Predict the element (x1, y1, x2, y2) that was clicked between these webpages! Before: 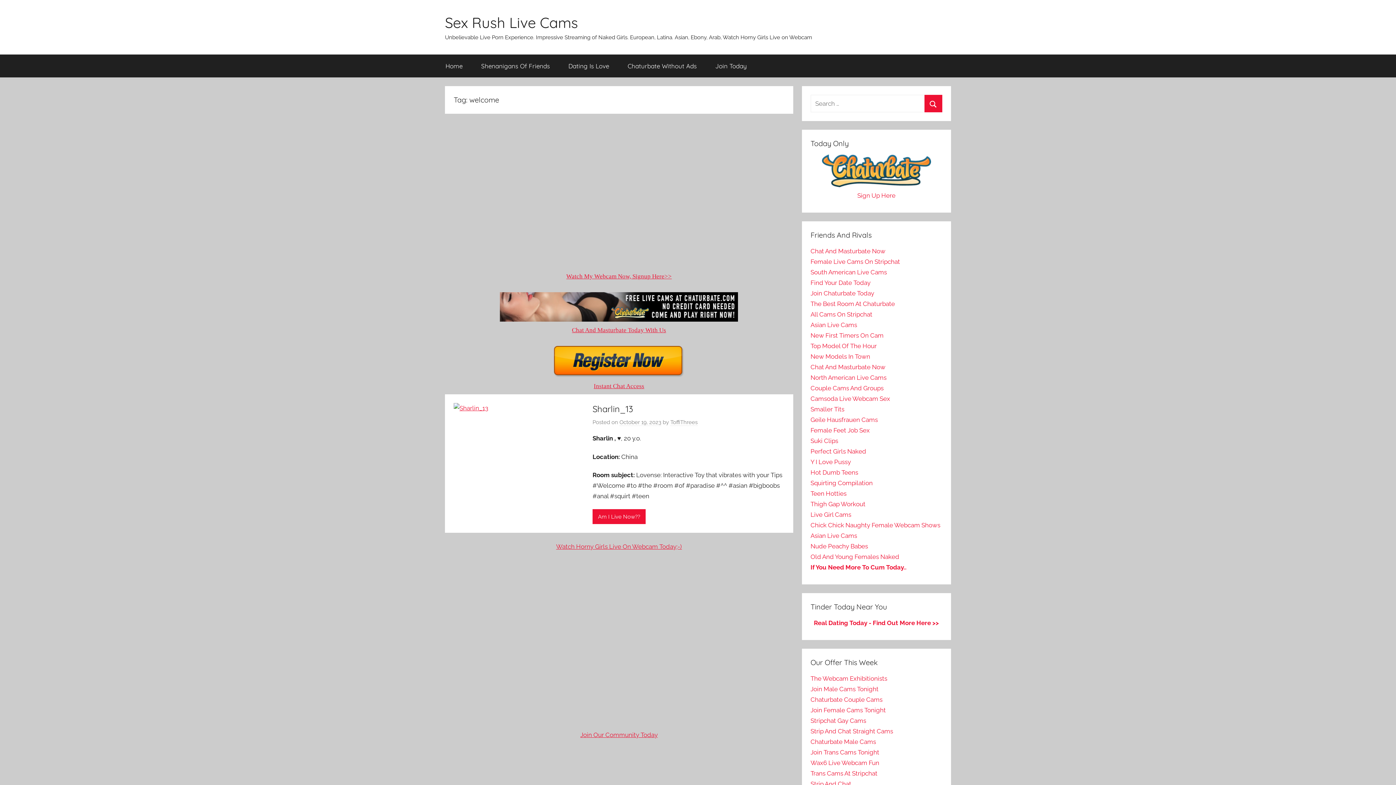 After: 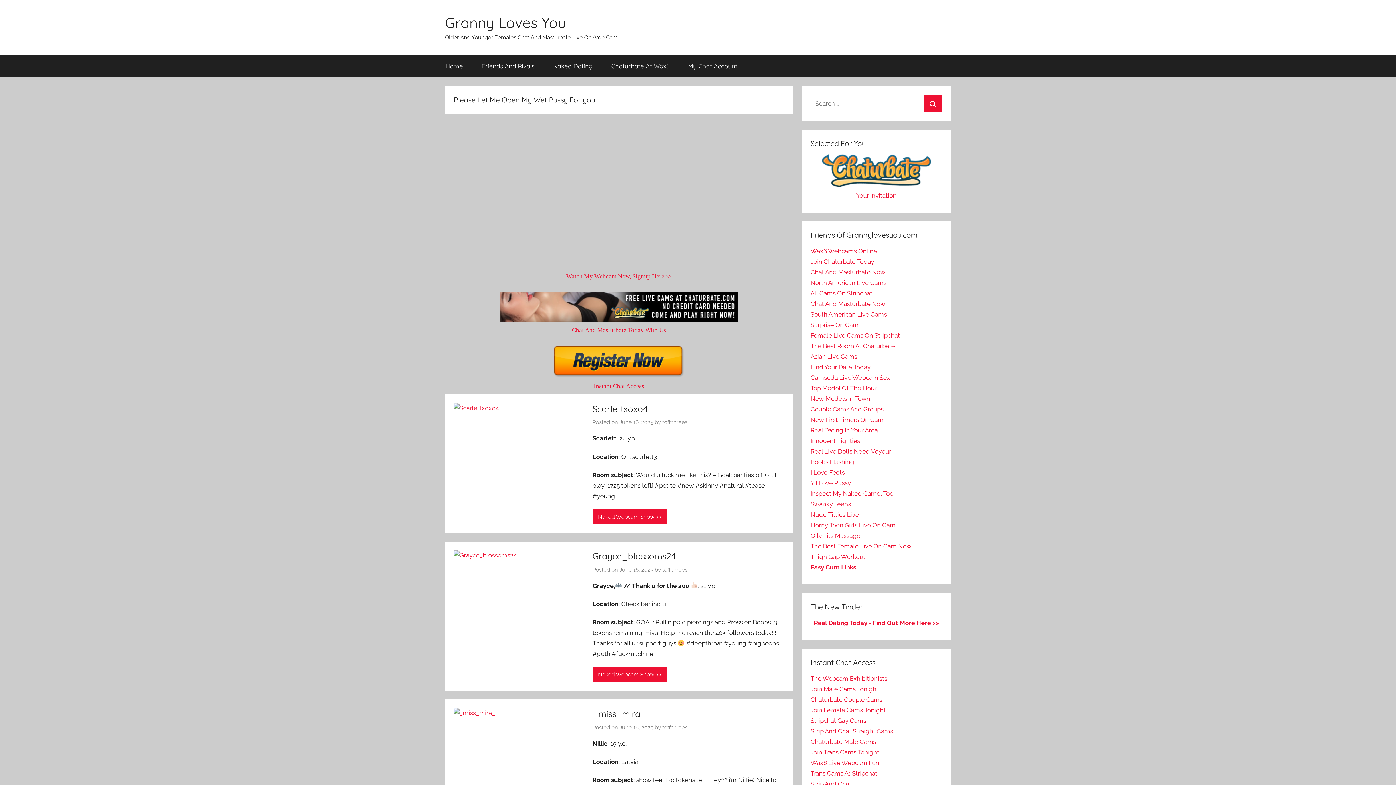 Action: bbox: (810, 553, 899, 560) label: Old And Young Females Naked